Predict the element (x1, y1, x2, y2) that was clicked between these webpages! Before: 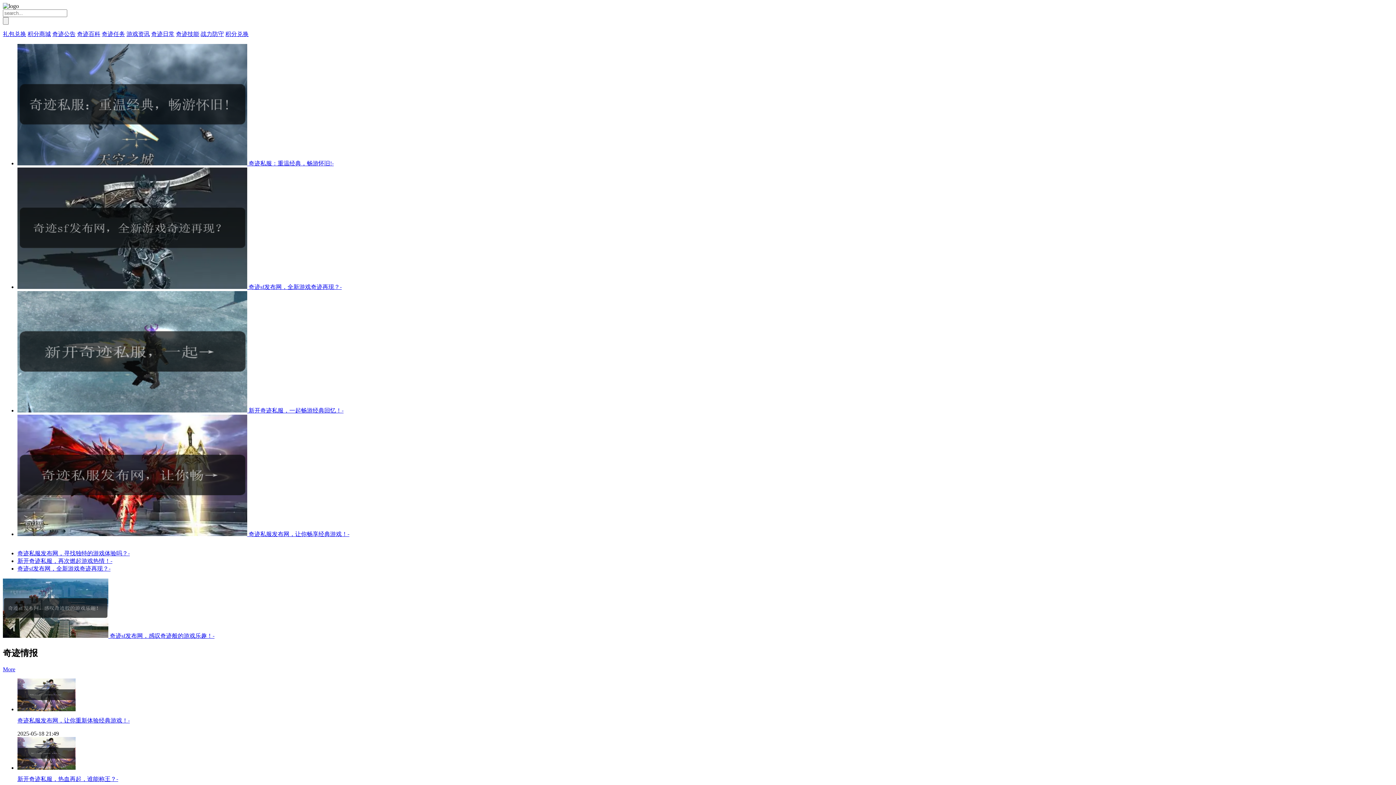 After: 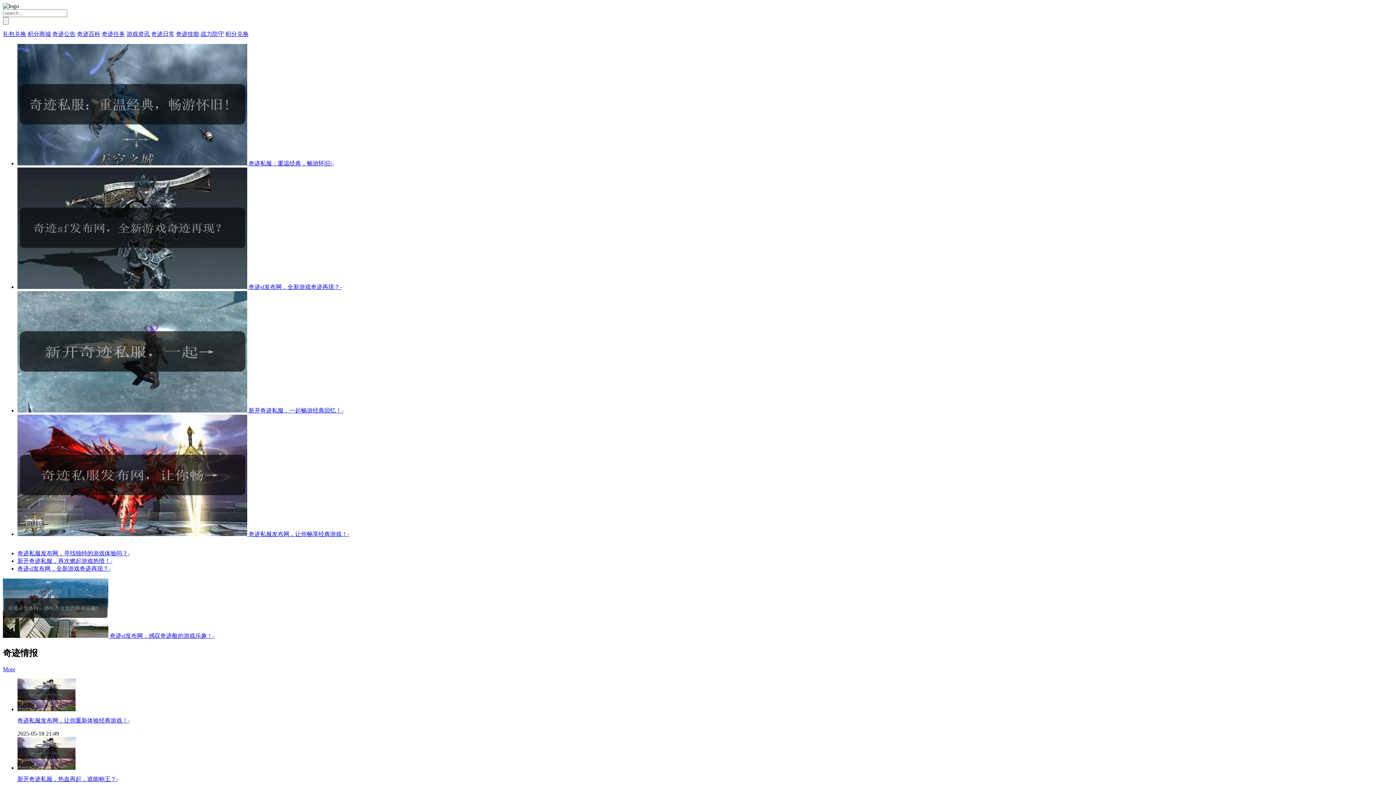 Action: bbox: (151, 30, 174, 37) label: 奇迹日常